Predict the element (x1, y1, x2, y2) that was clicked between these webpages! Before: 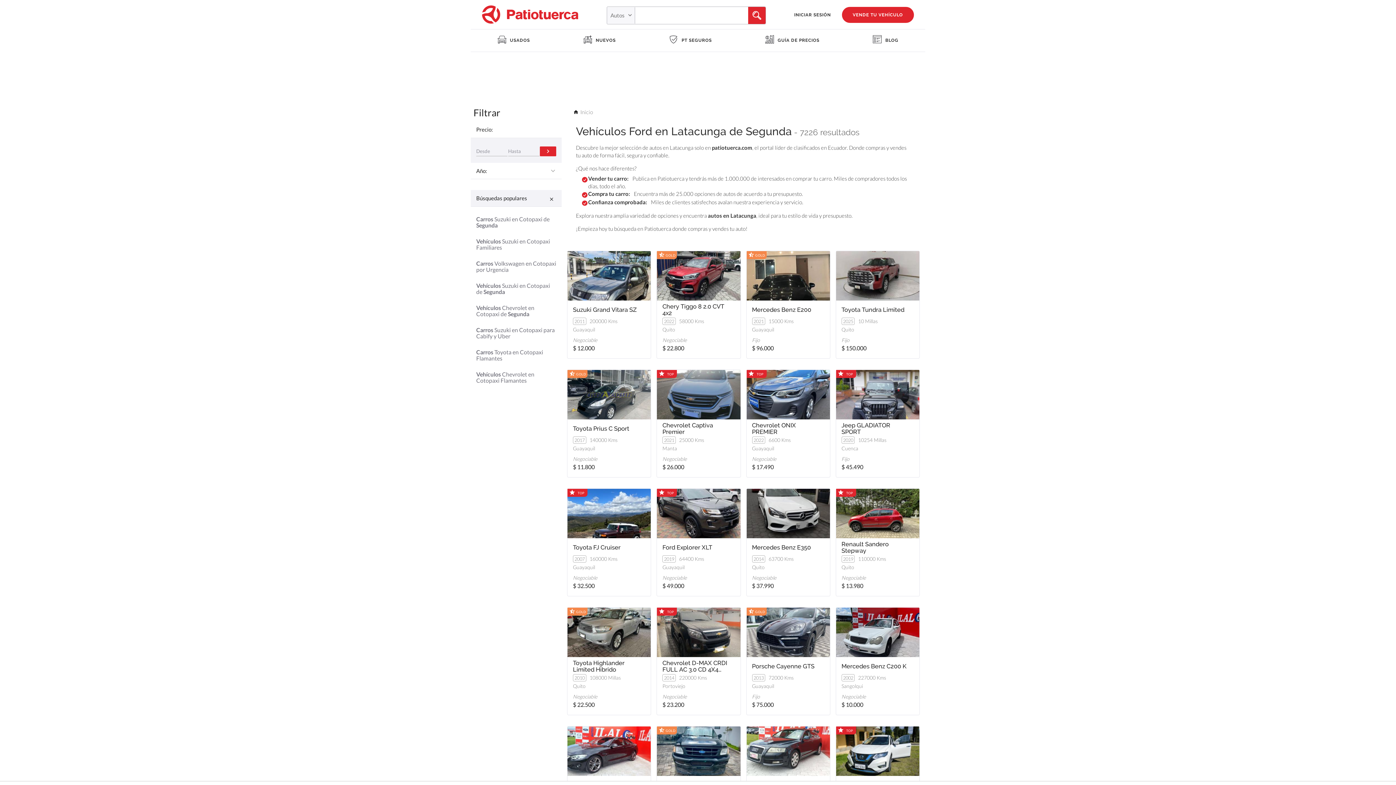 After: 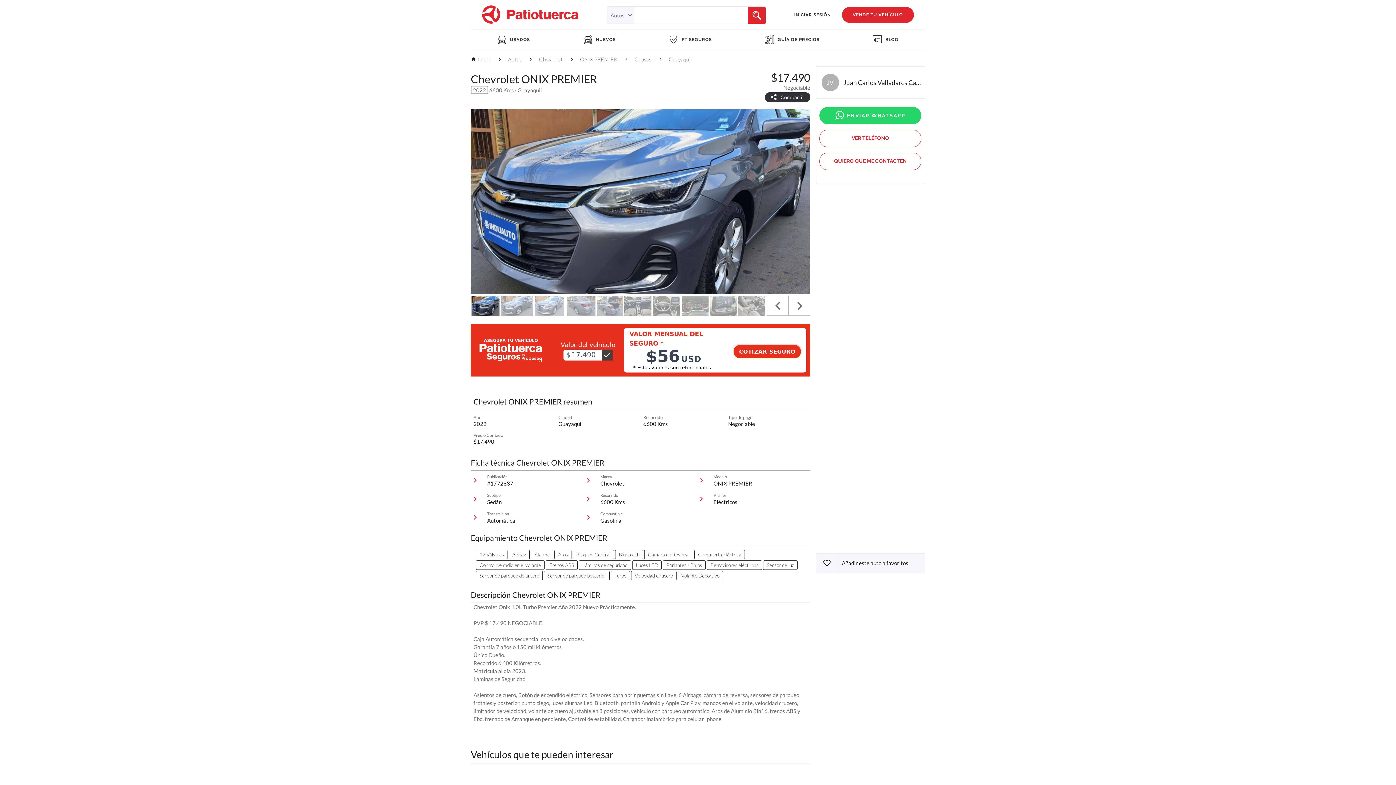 Action: bbox: (746, 419, 830, 476)